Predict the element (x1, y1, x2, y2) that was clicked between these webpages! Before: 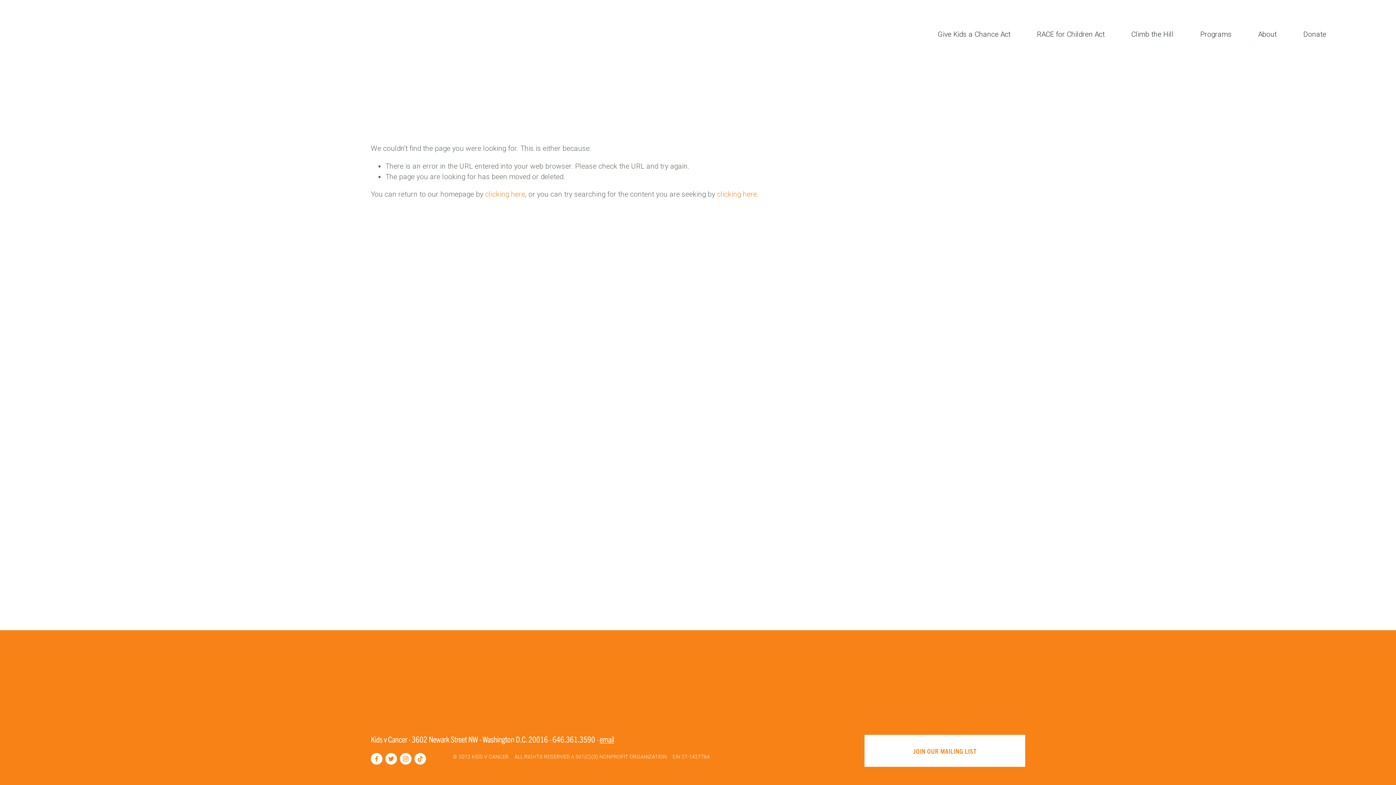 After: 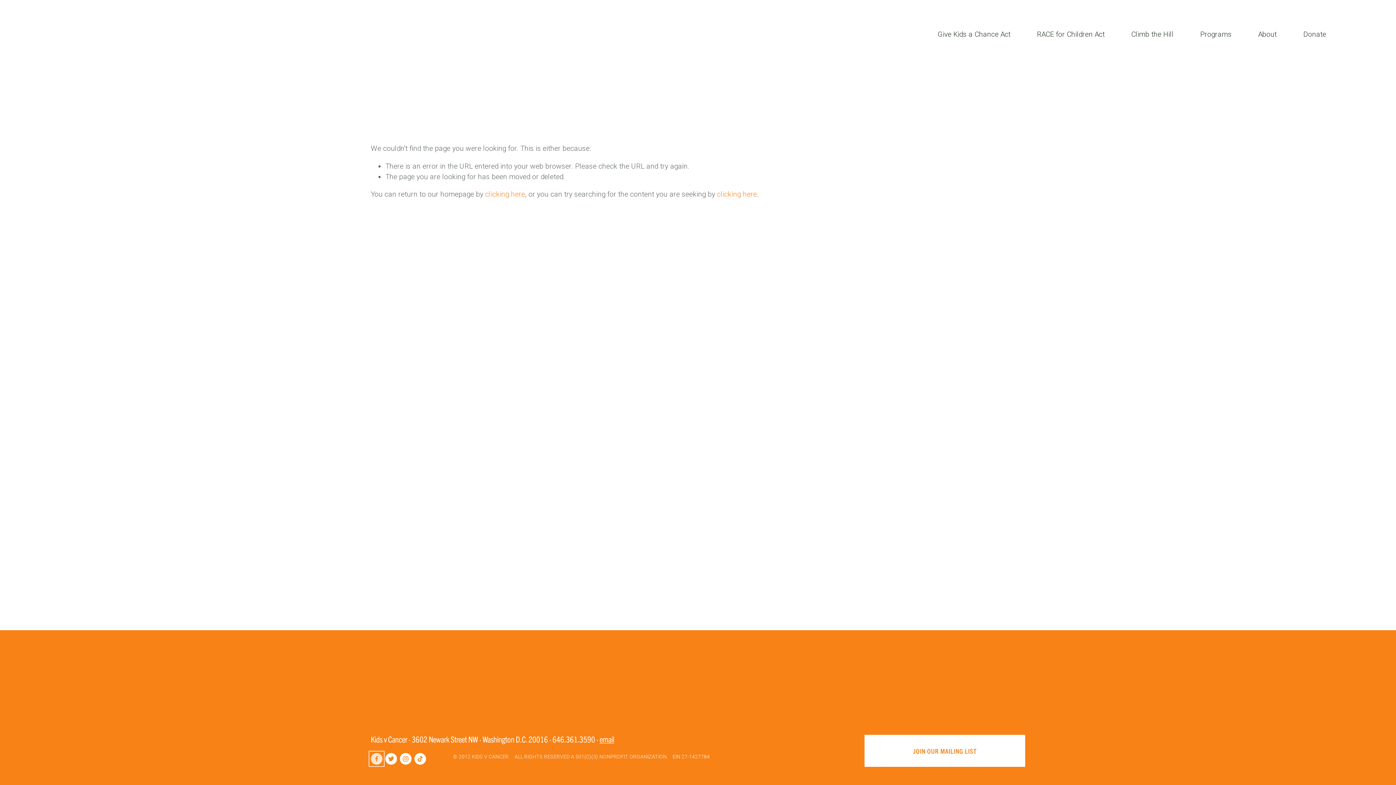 Action: bbox: (370, 753, 382, 764) label: Facebook